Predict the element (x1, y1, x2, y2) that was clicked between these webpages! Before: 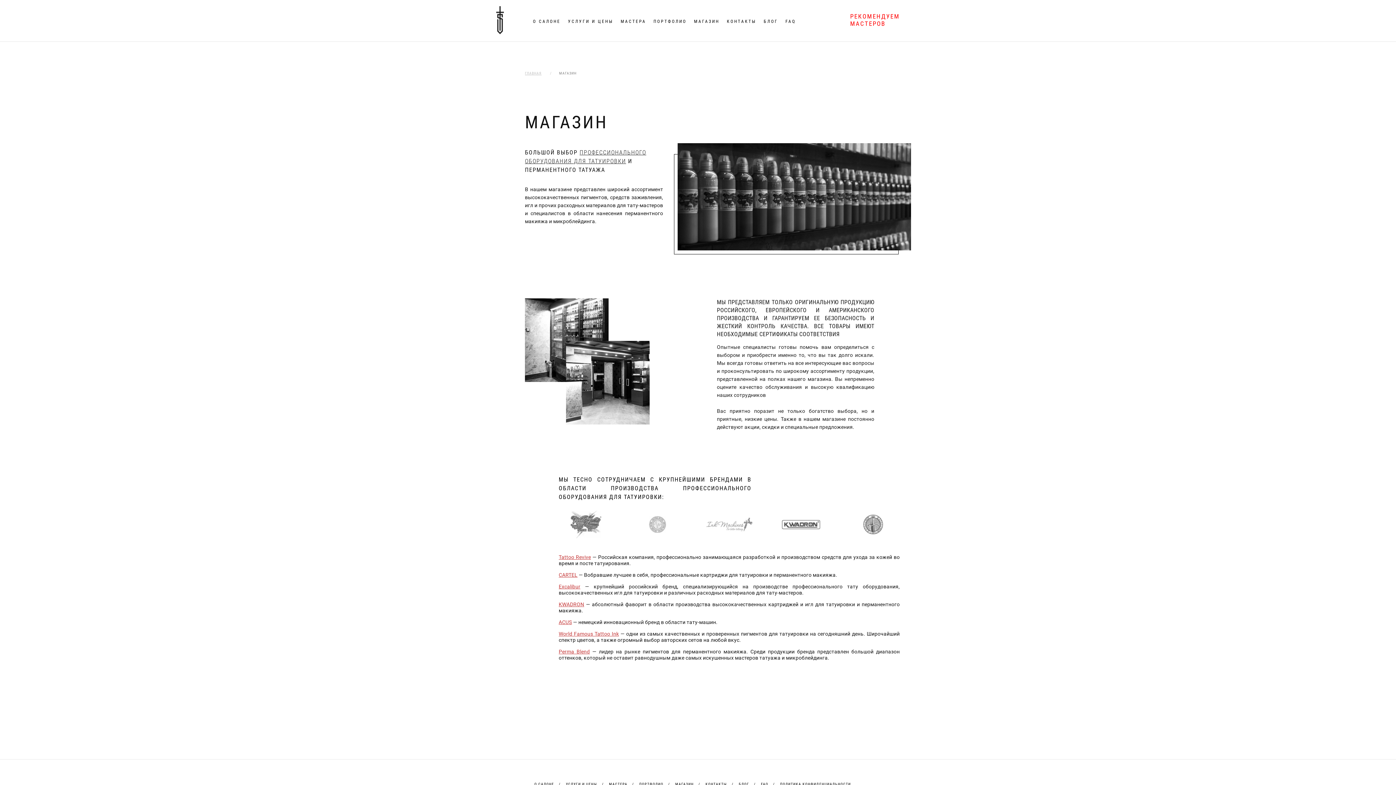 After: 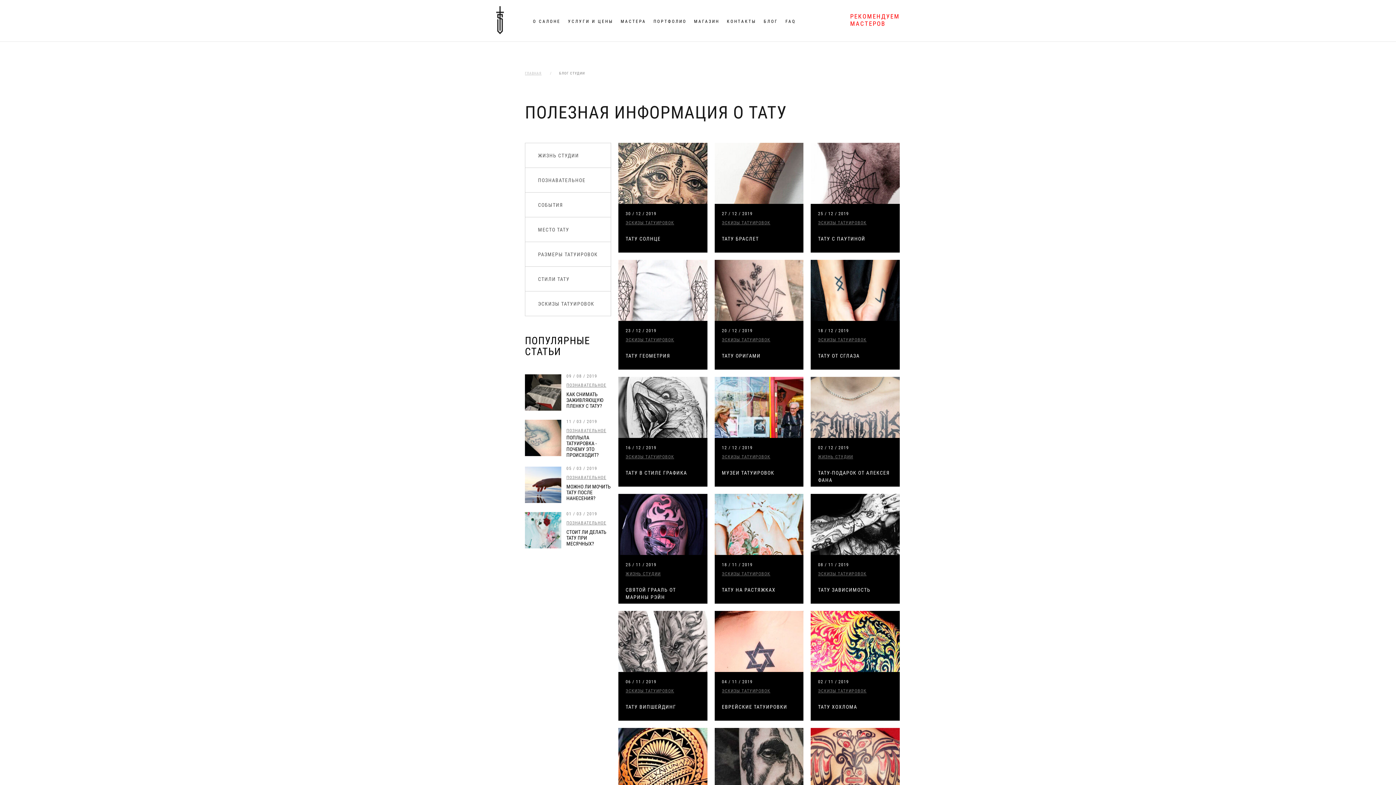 Action: label: БЛОГ bbox: (763, 18, 778, 24)